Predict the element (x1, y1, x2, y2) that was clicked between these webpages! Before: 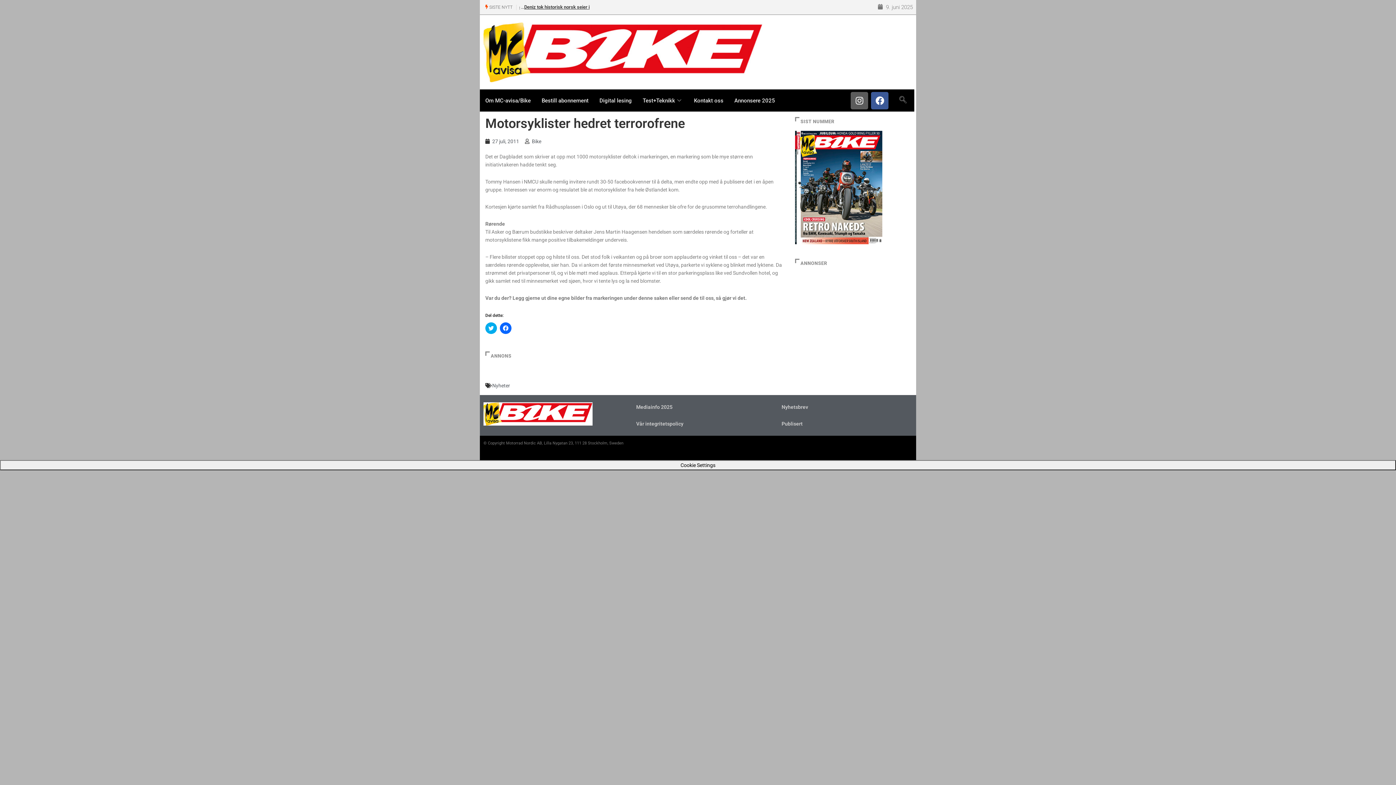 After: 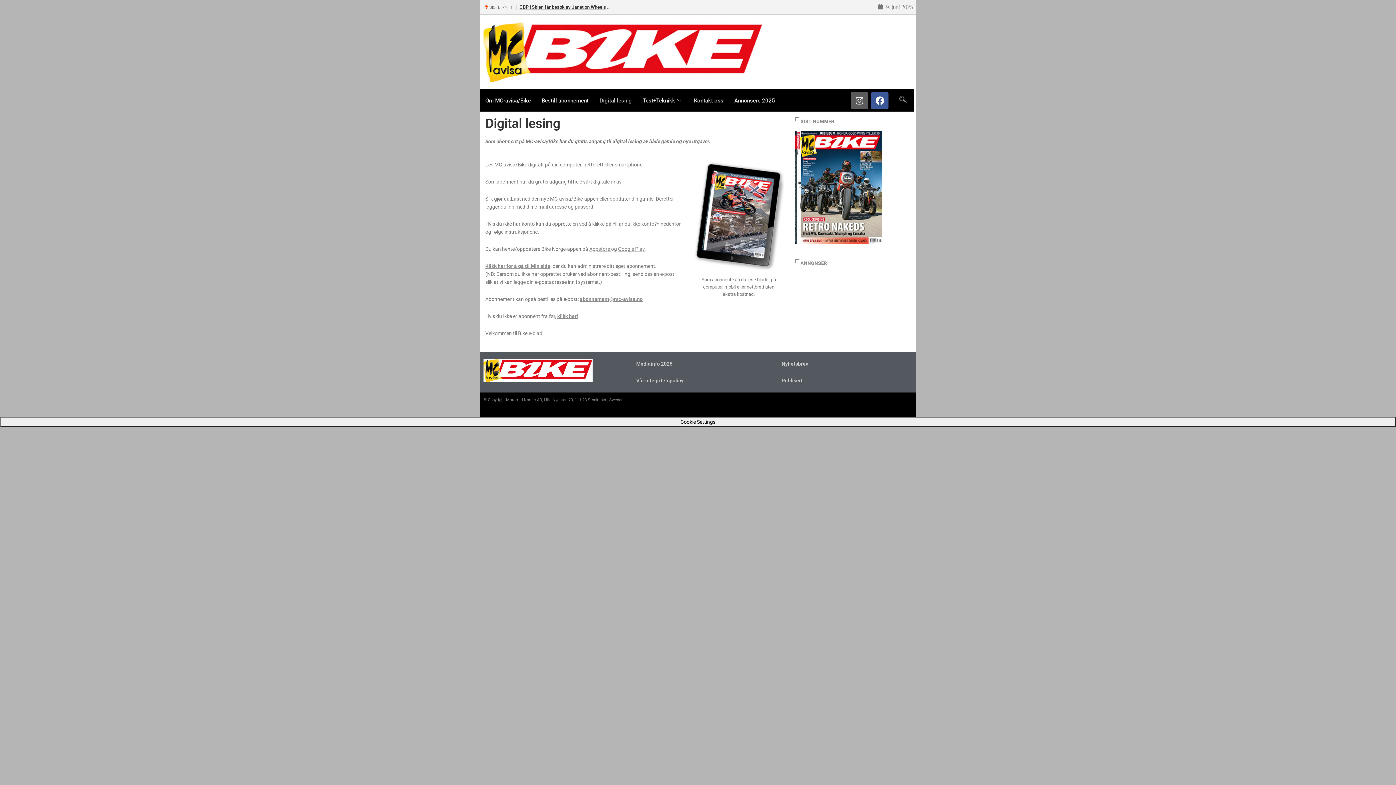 Action: label: Digital lesing bbox: (594, 89, 637, 111)